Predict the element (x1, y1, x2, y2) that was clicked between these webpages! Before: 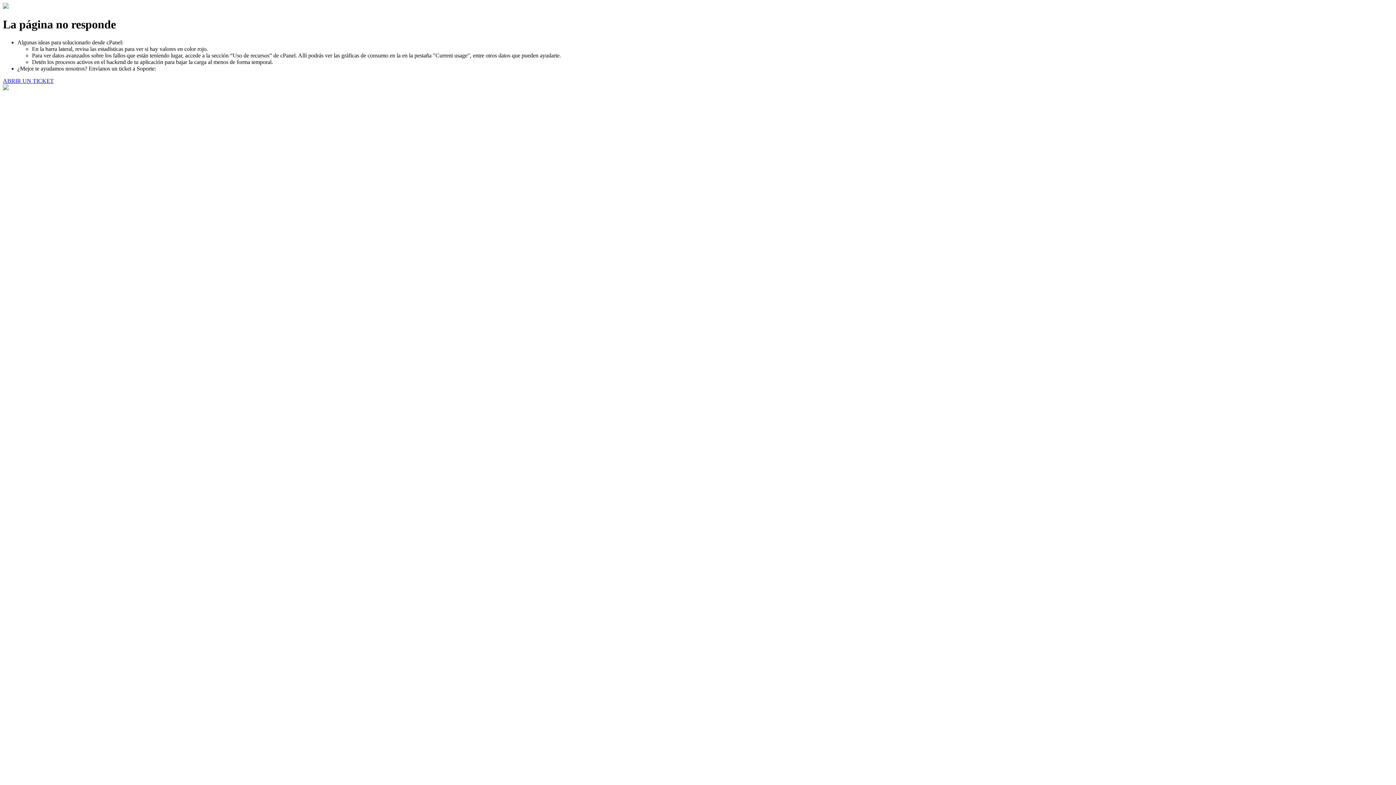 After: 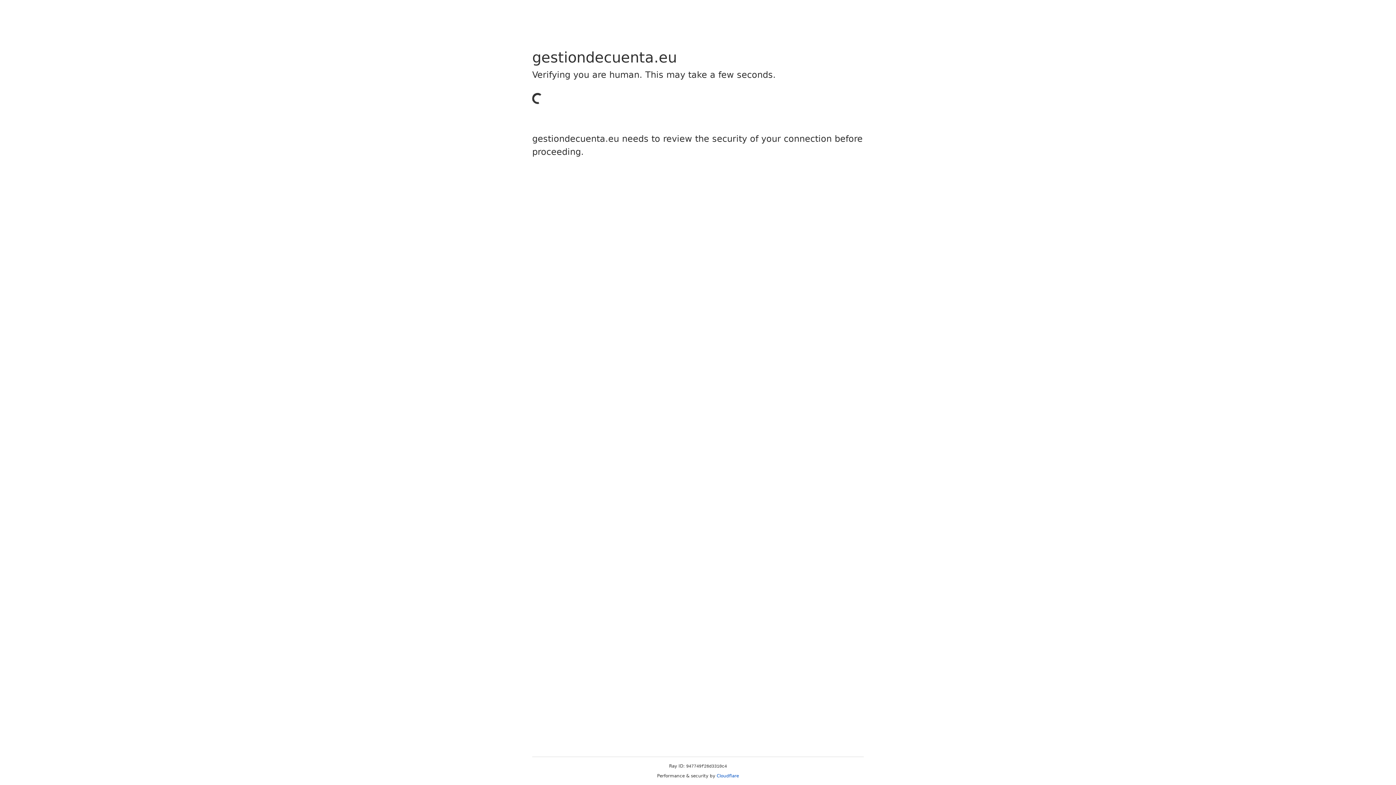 Action: label: ABRIR UN TICKET bbox: (2, 77, 53, 83)